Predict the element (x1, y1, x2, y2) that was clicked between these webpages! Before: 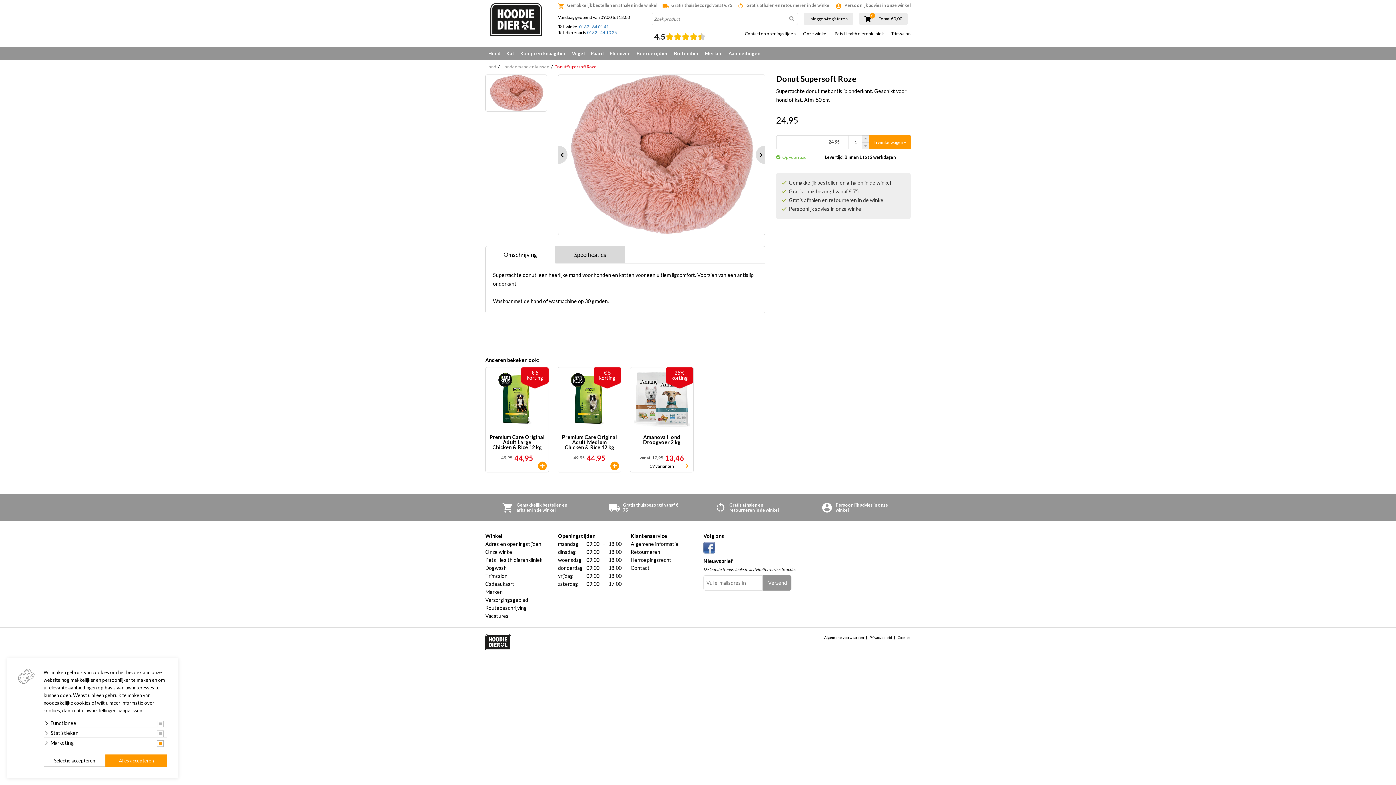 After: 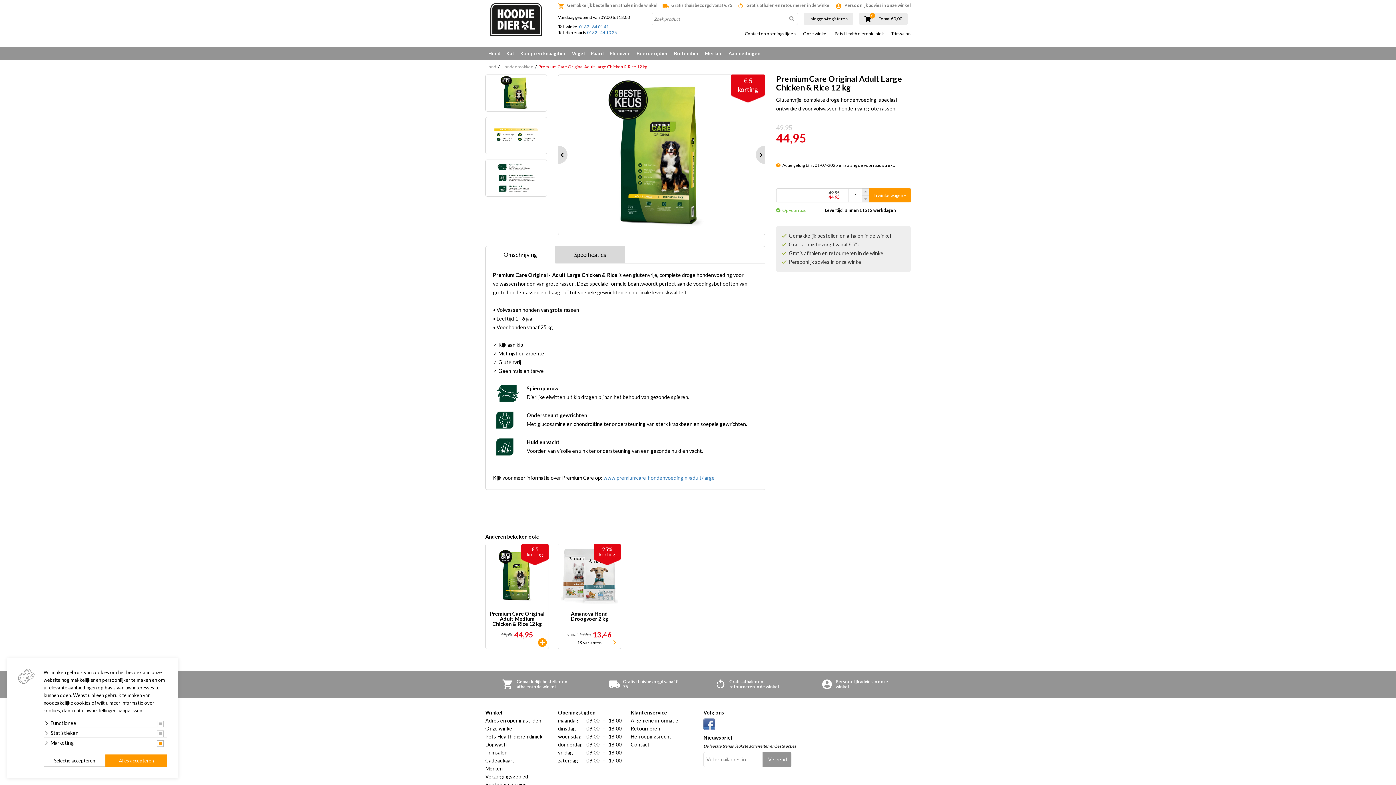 Action: bbox: (485, 367, 548, 468) label: € 5 korting
Premium Care Original Adult Large
Chicken & Rice 12 kg
49,95 44,95